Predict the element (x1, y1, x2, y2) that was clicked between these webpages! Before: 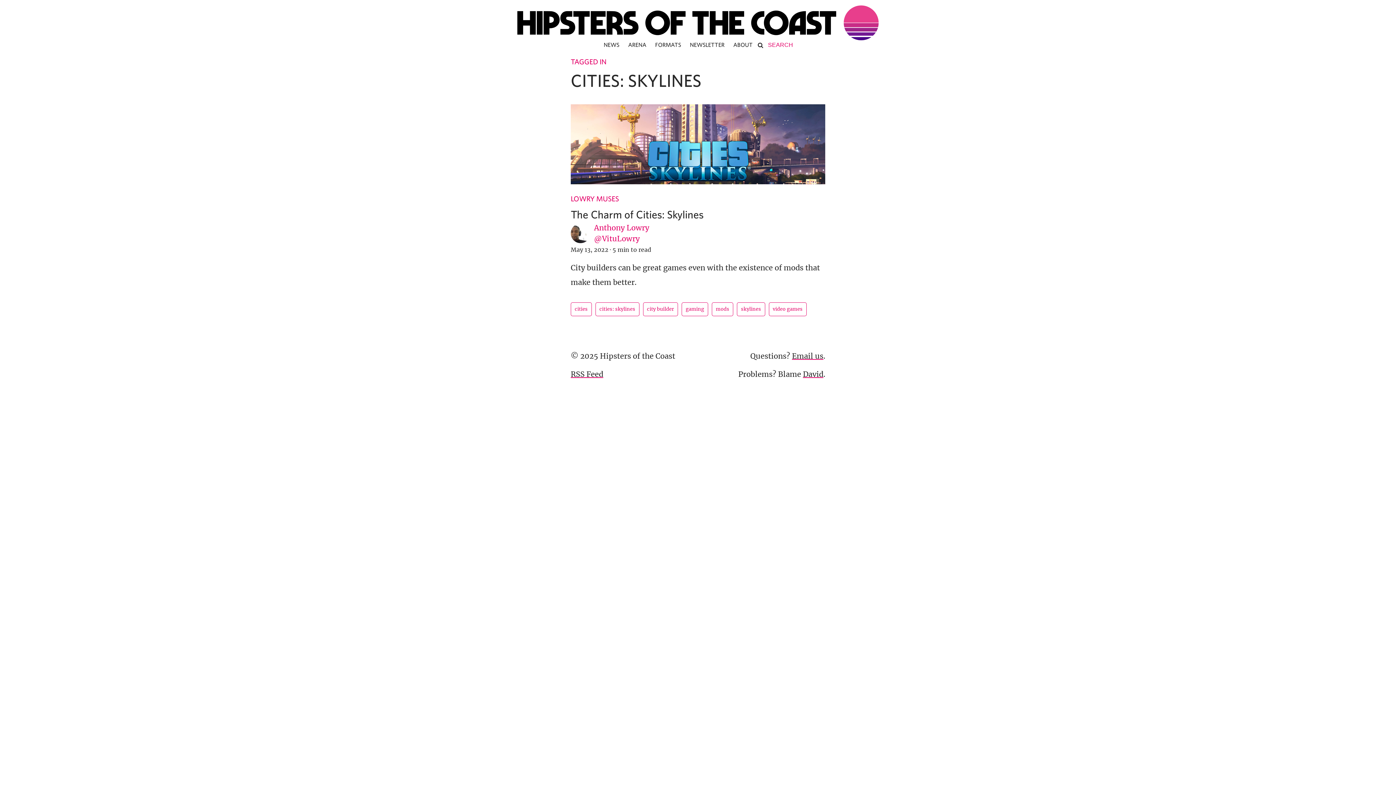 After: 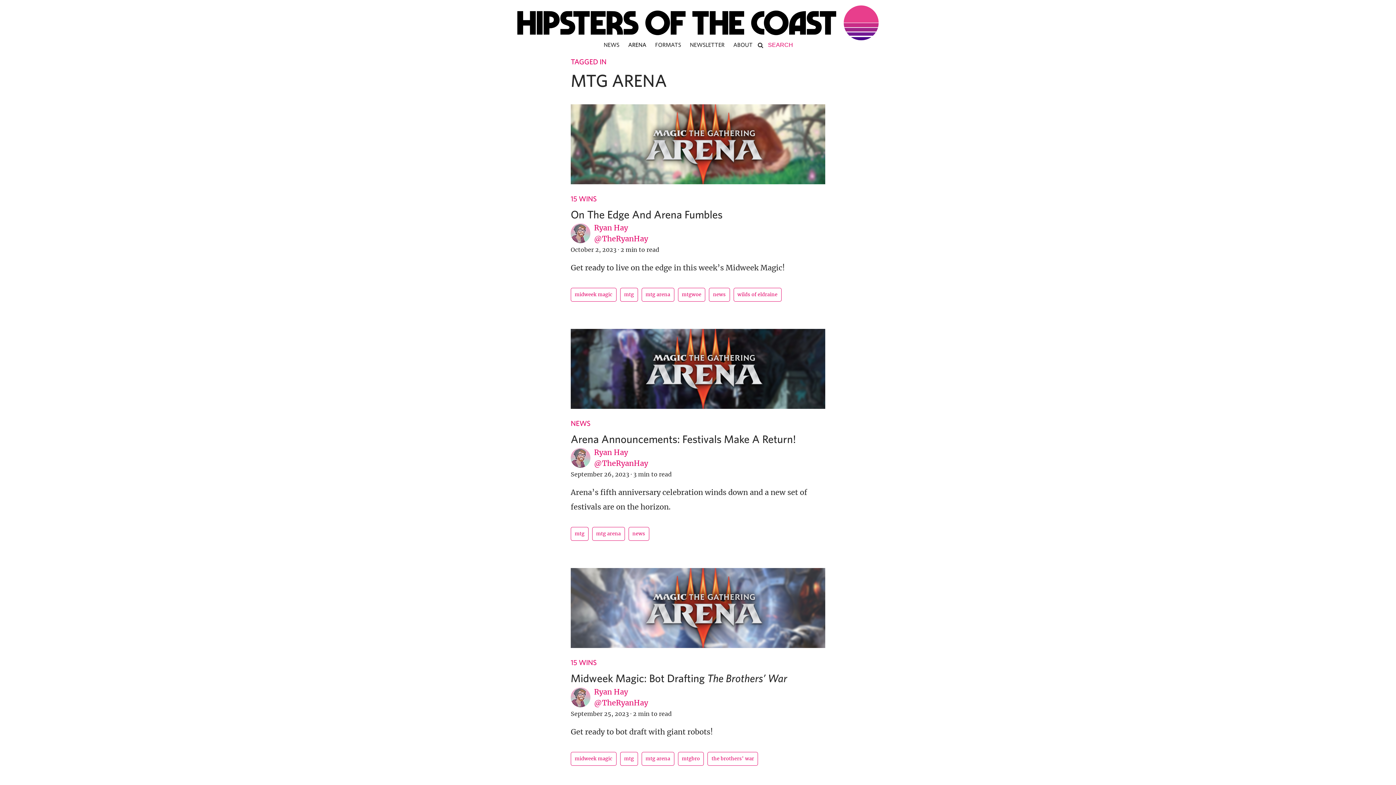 Action: bbox: (624, 35, 650, 50) label: ARENA